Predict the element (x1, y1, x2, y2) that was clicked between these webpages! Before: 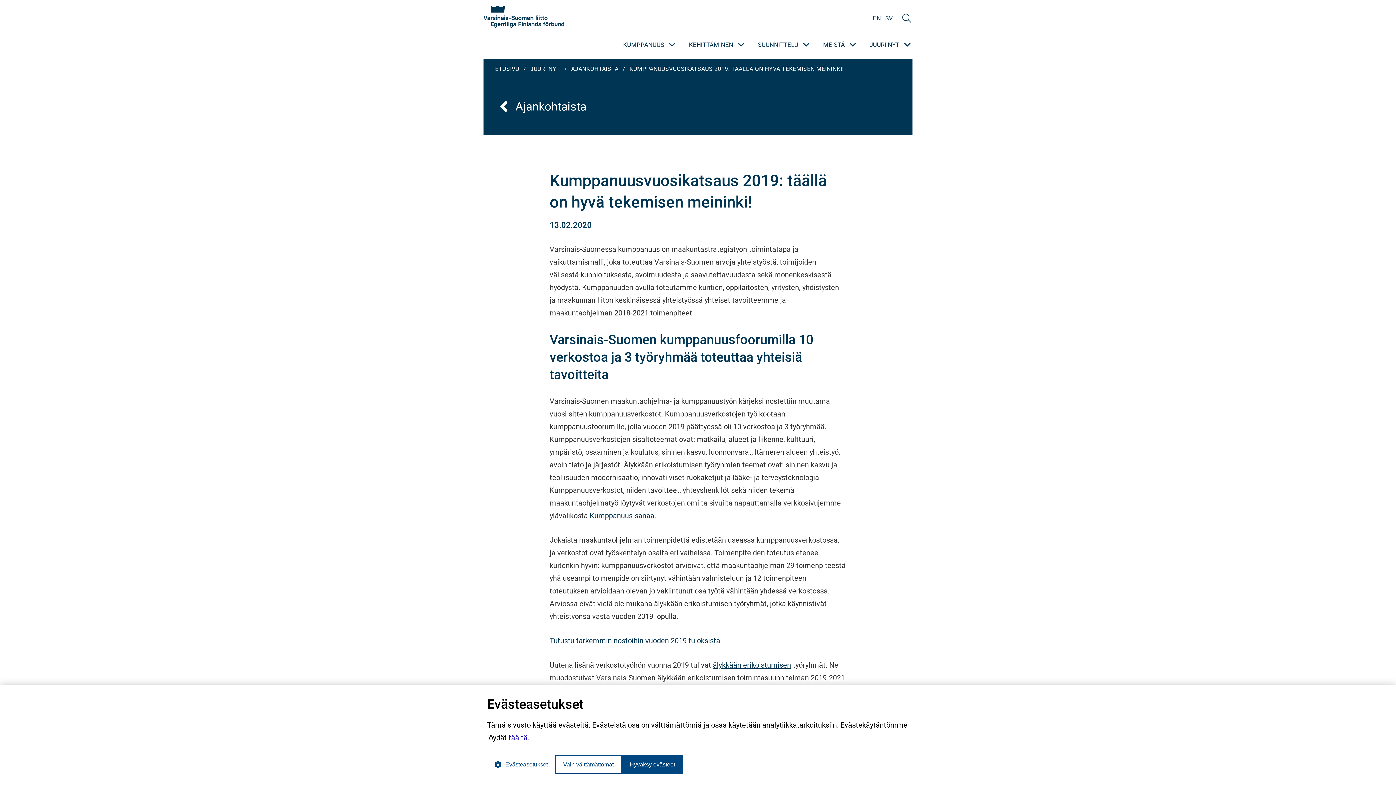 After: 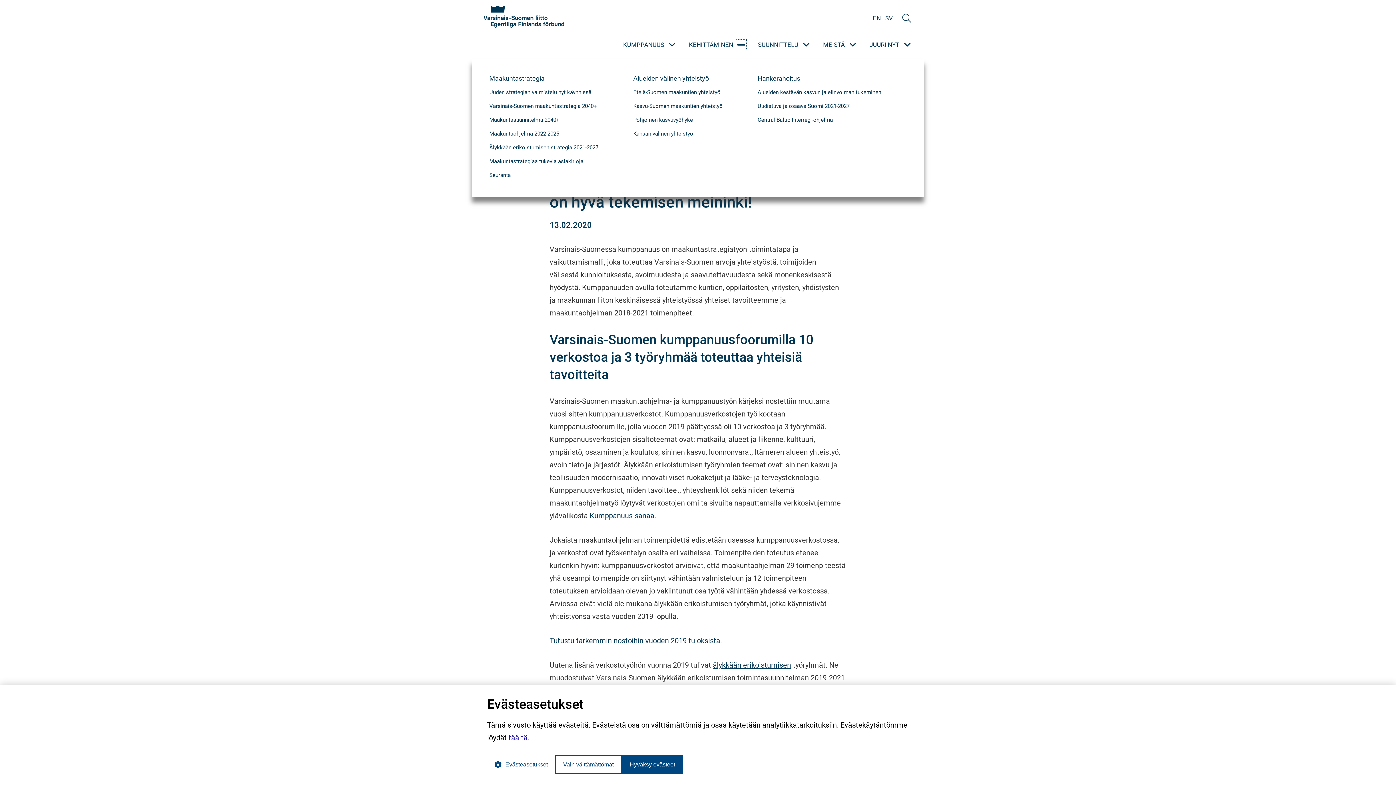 Action: bbox: (736, 39, 746, 49) label: Avaa tai sulje alavalikko